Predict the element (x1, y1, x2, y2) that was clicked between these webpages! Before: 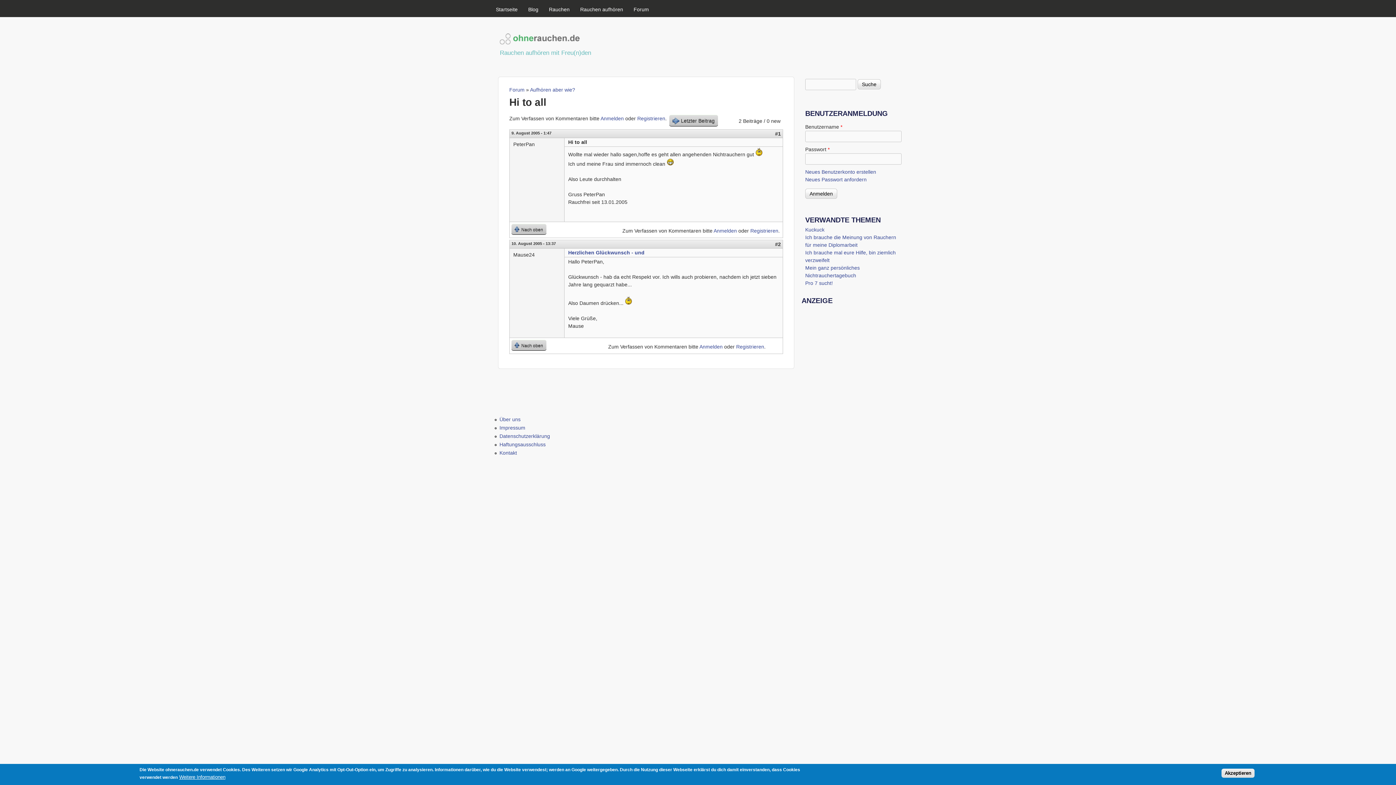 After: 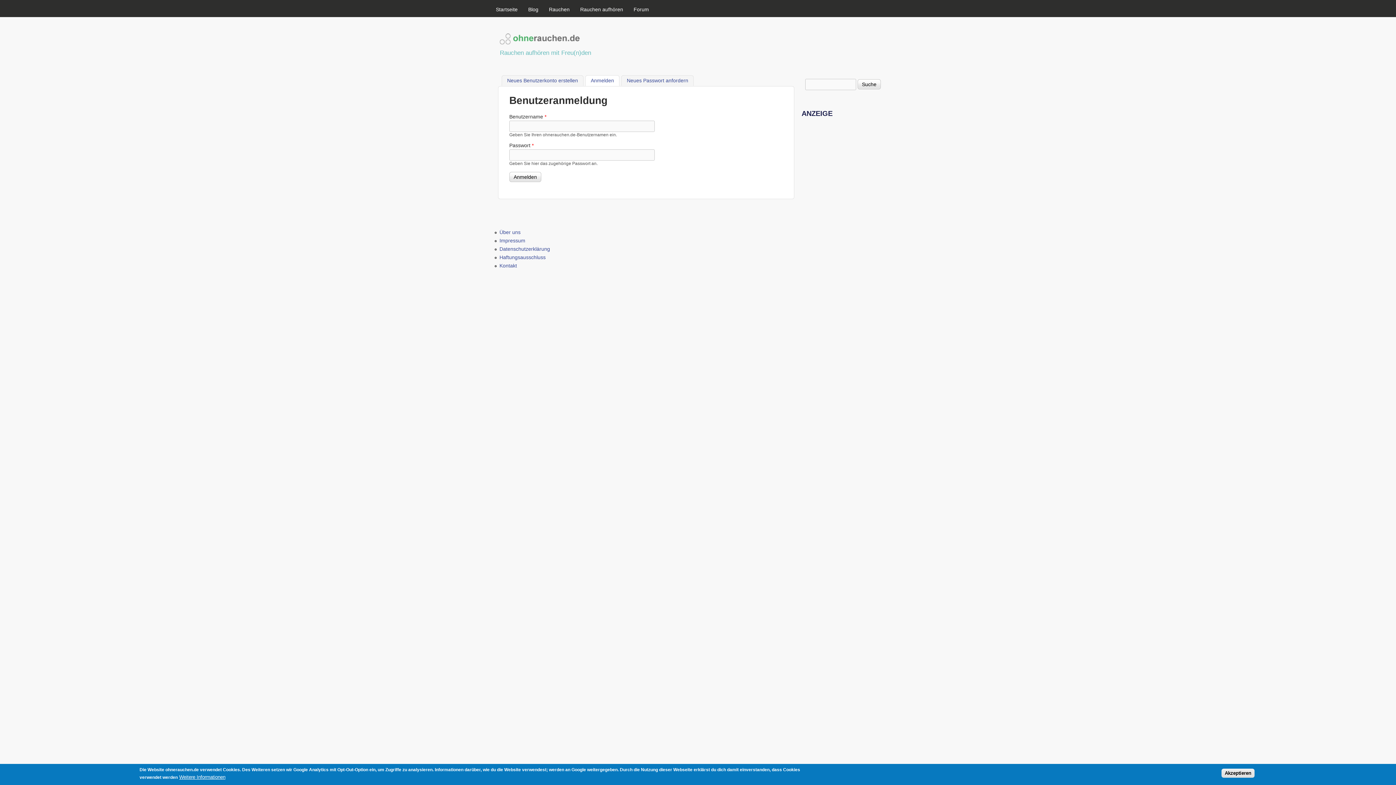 Action: bbox: (713, 228, 737, 233) label: Anmelden